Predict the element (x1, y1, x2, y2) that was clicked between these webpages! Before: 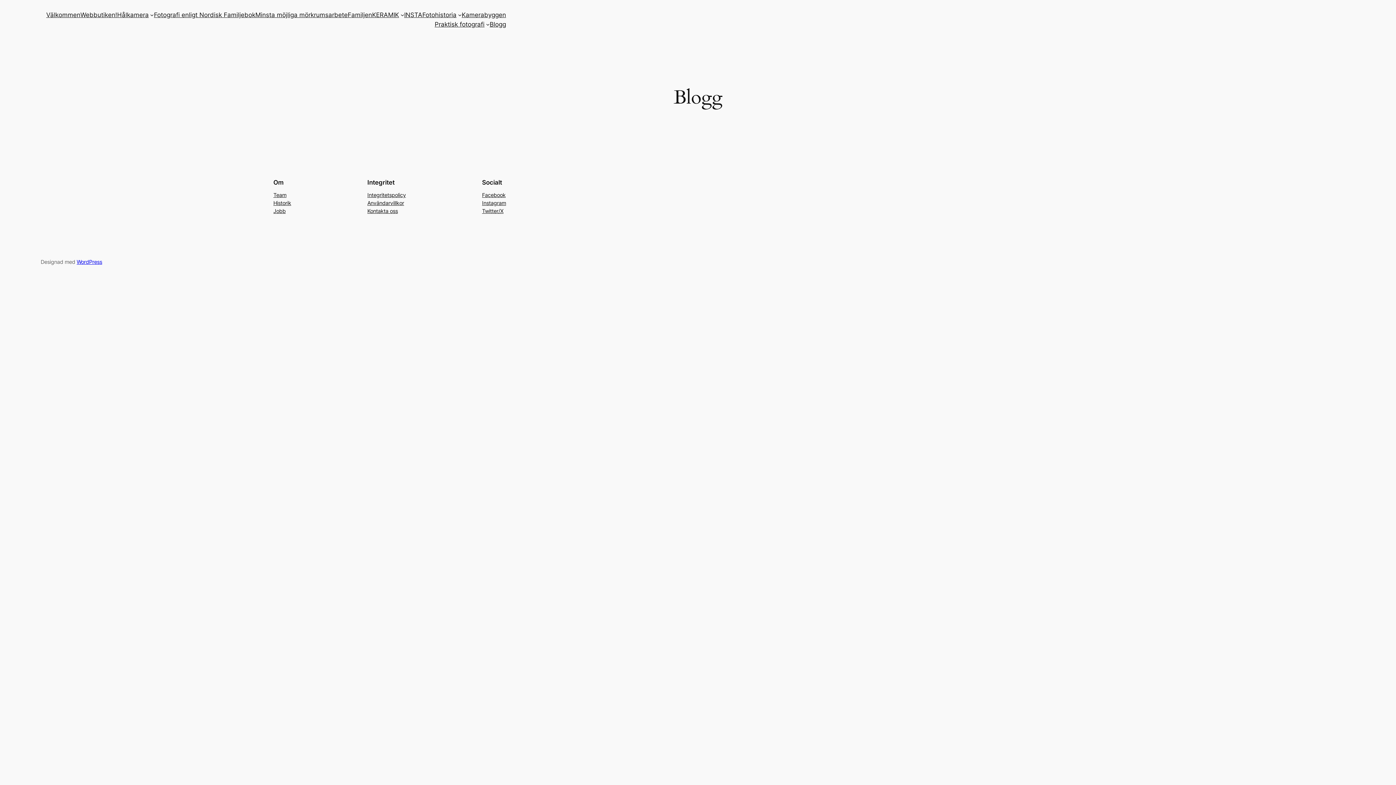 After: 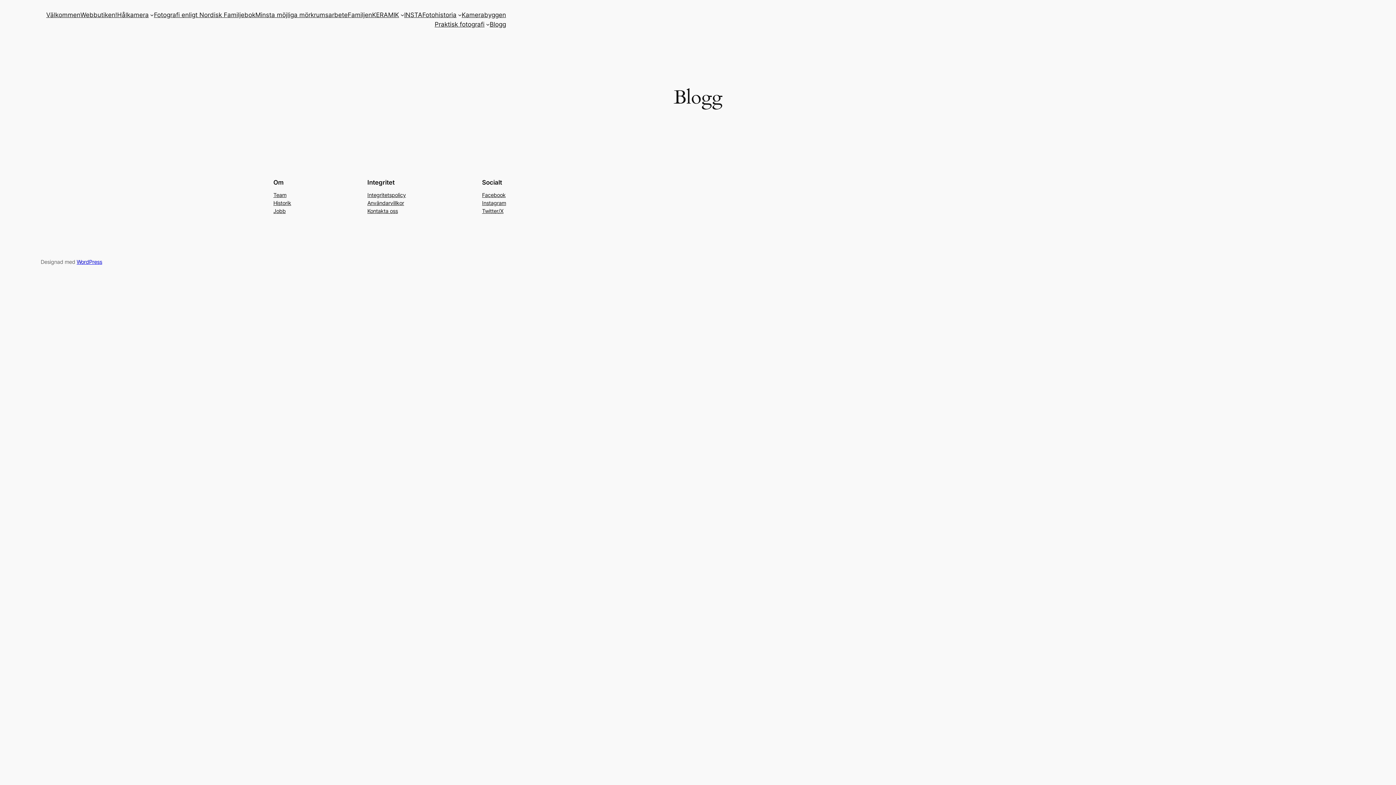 Action: label: Jobb bbox: (273, 207, 285, 215)